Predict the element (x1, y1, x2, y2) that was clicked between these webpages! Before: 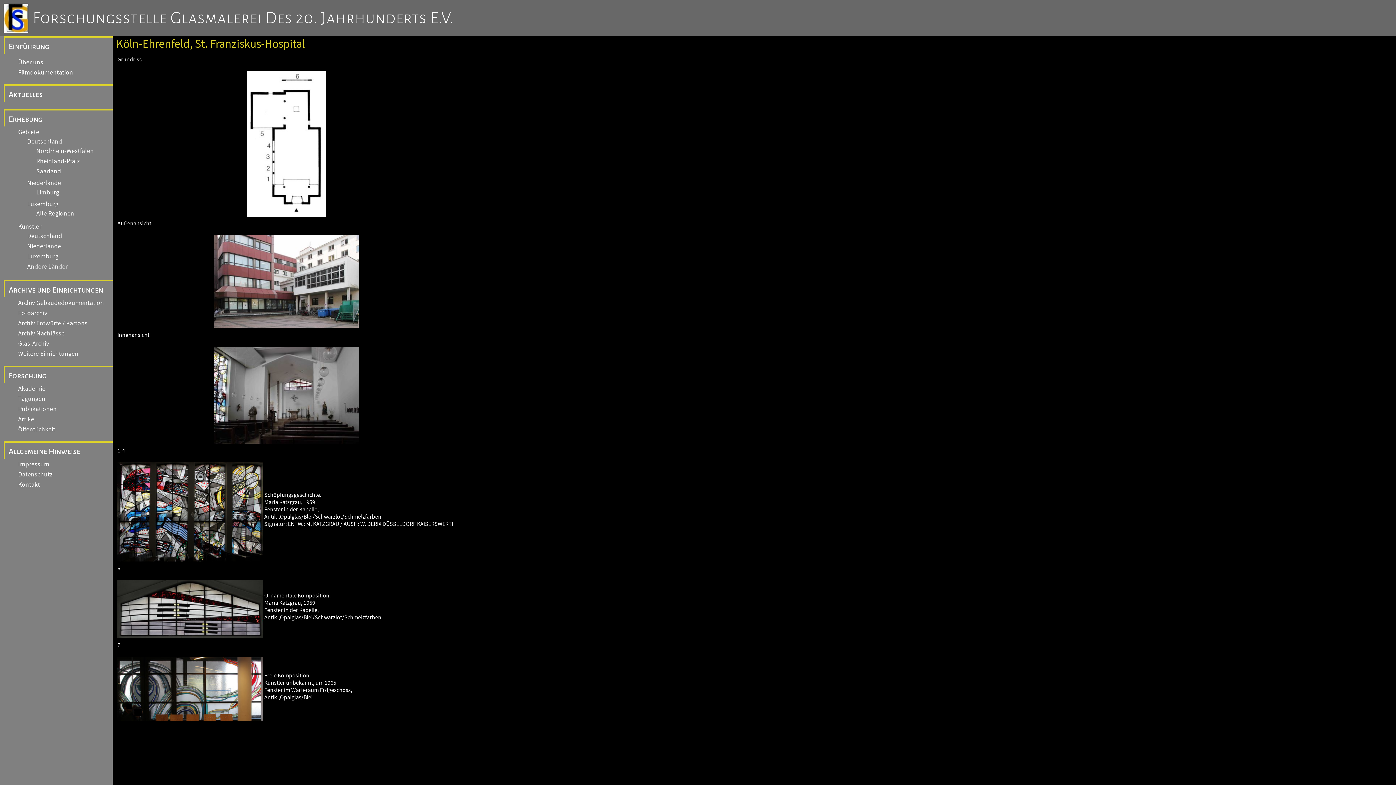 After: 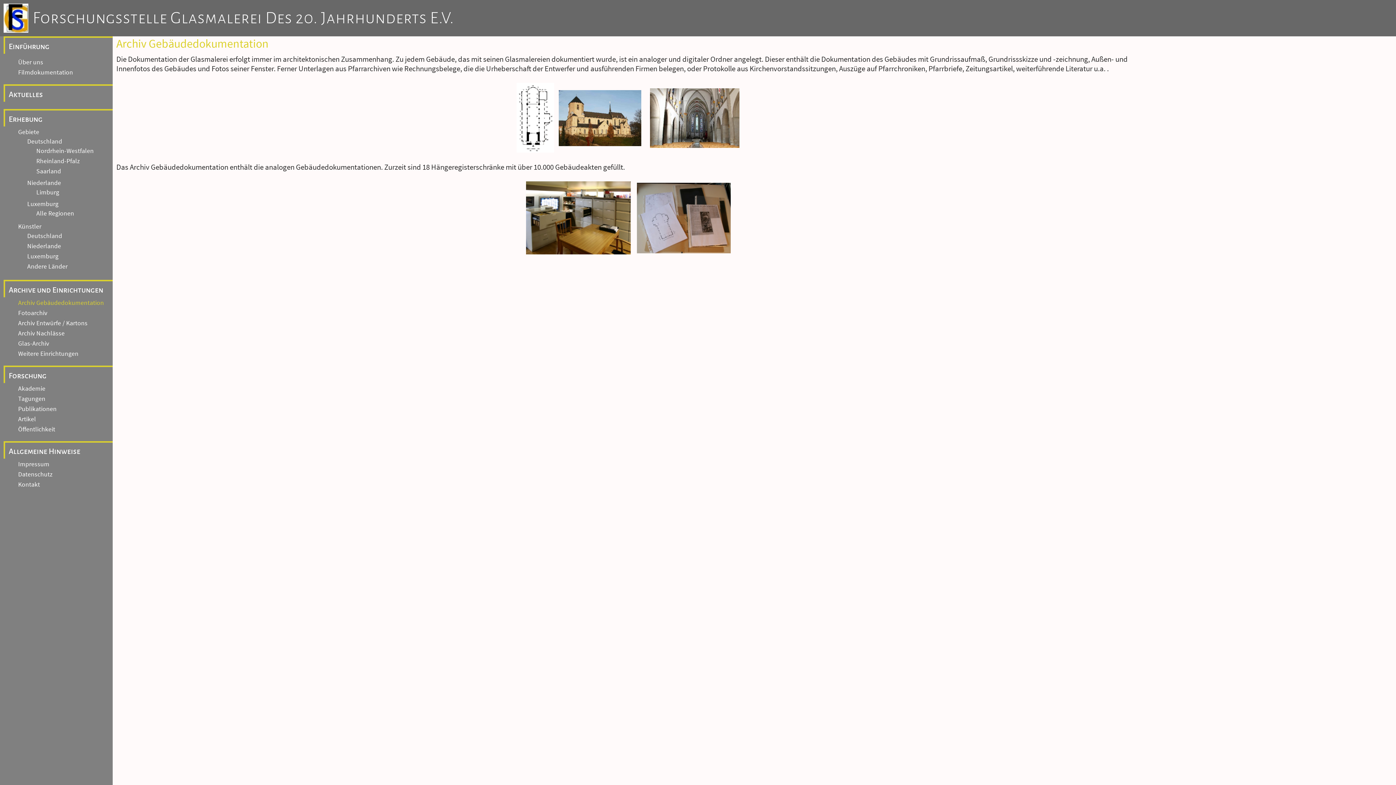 Action: label: Archiv Gebäudedokumentation bbox: (12, 298, 104, 307)